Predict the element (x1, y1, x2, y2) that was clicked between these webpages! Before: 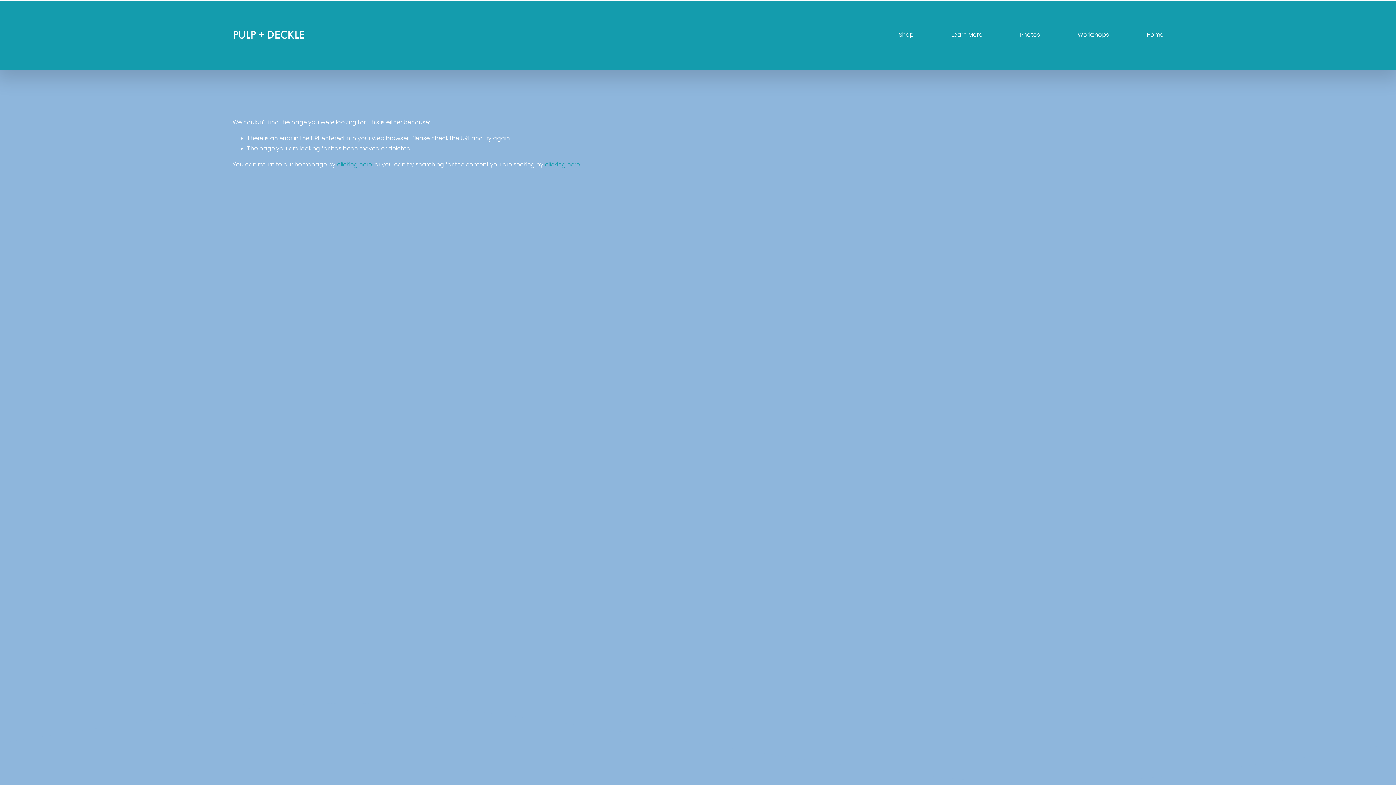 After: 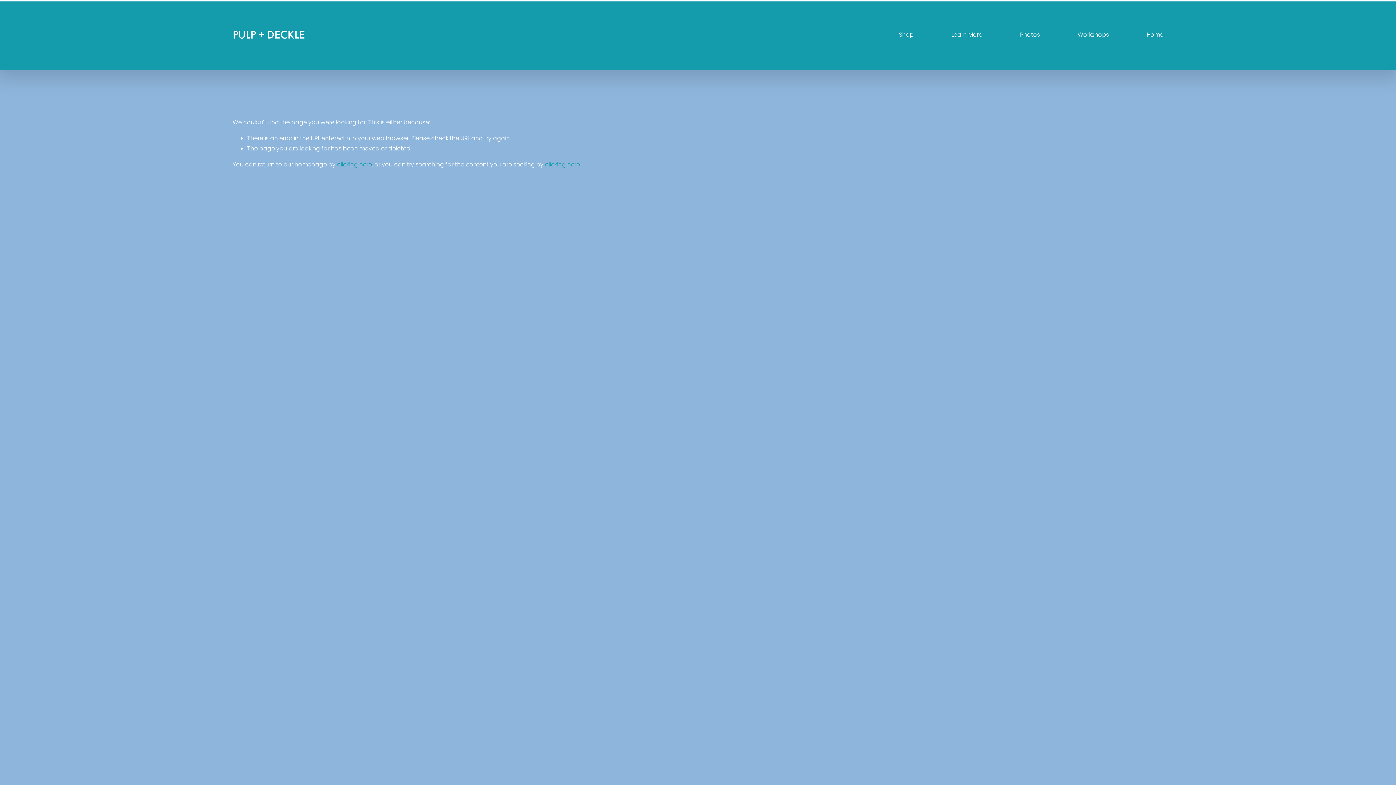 Action: label: YouTube bbox: (359, 611, 371, 623)